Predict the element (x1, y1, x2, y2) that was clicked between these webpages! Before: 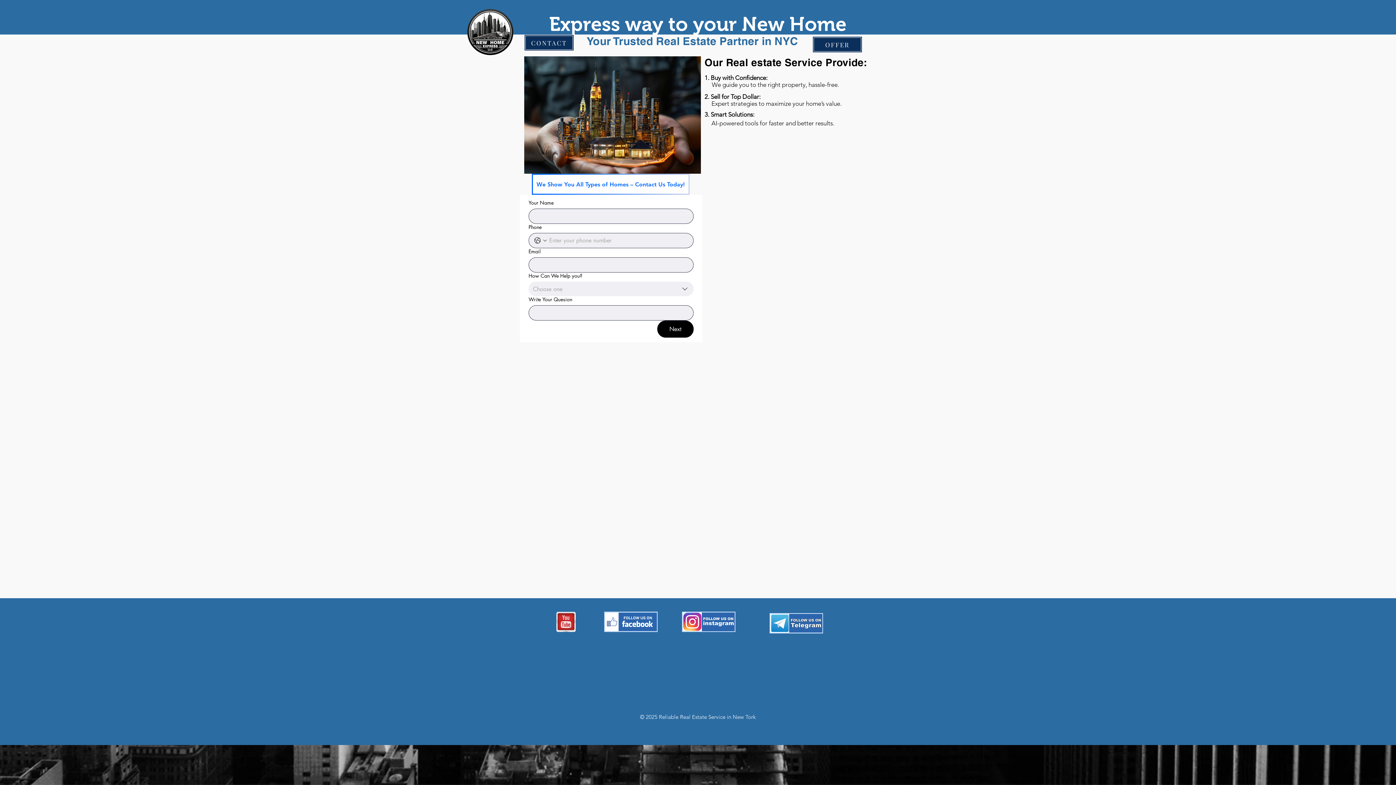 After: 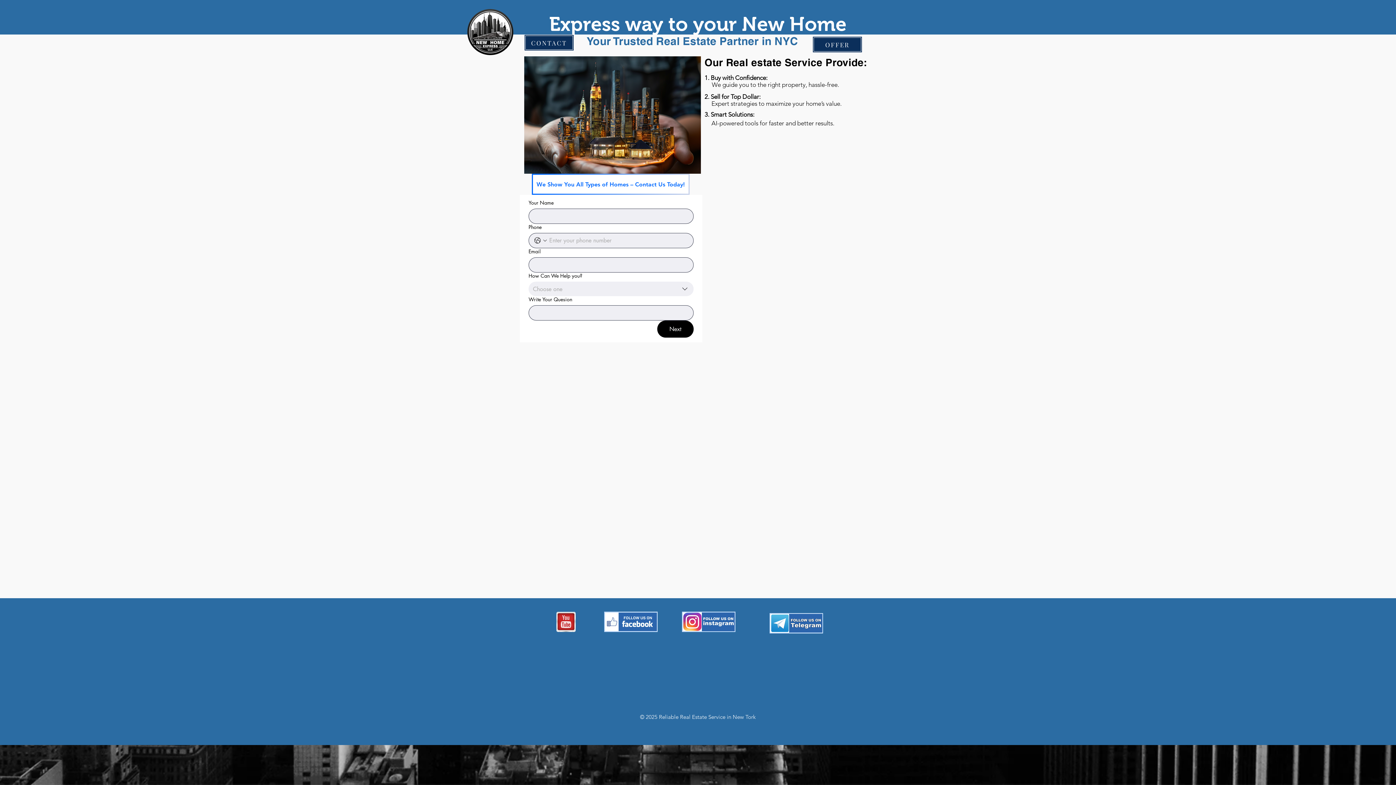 Action: bbox: (604, 612, 657, 632)